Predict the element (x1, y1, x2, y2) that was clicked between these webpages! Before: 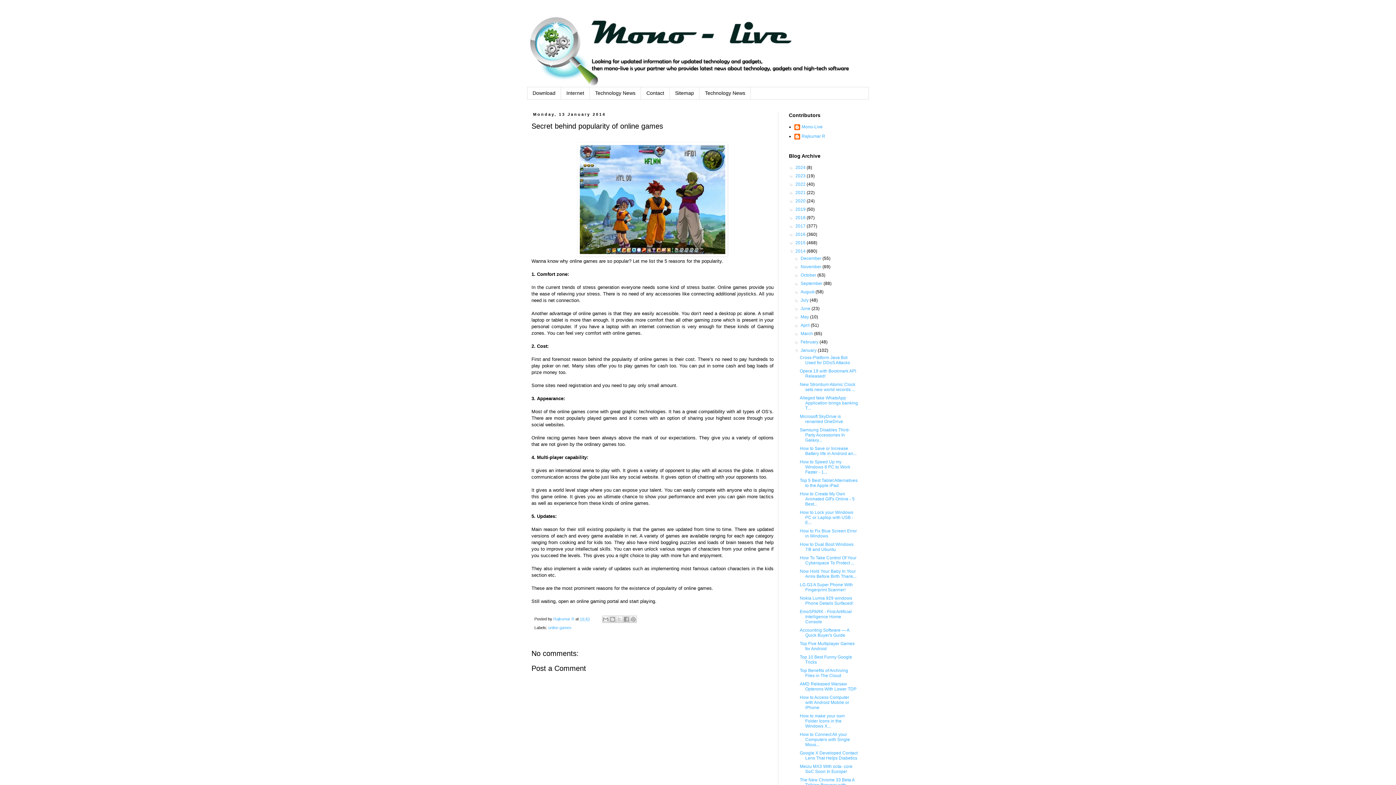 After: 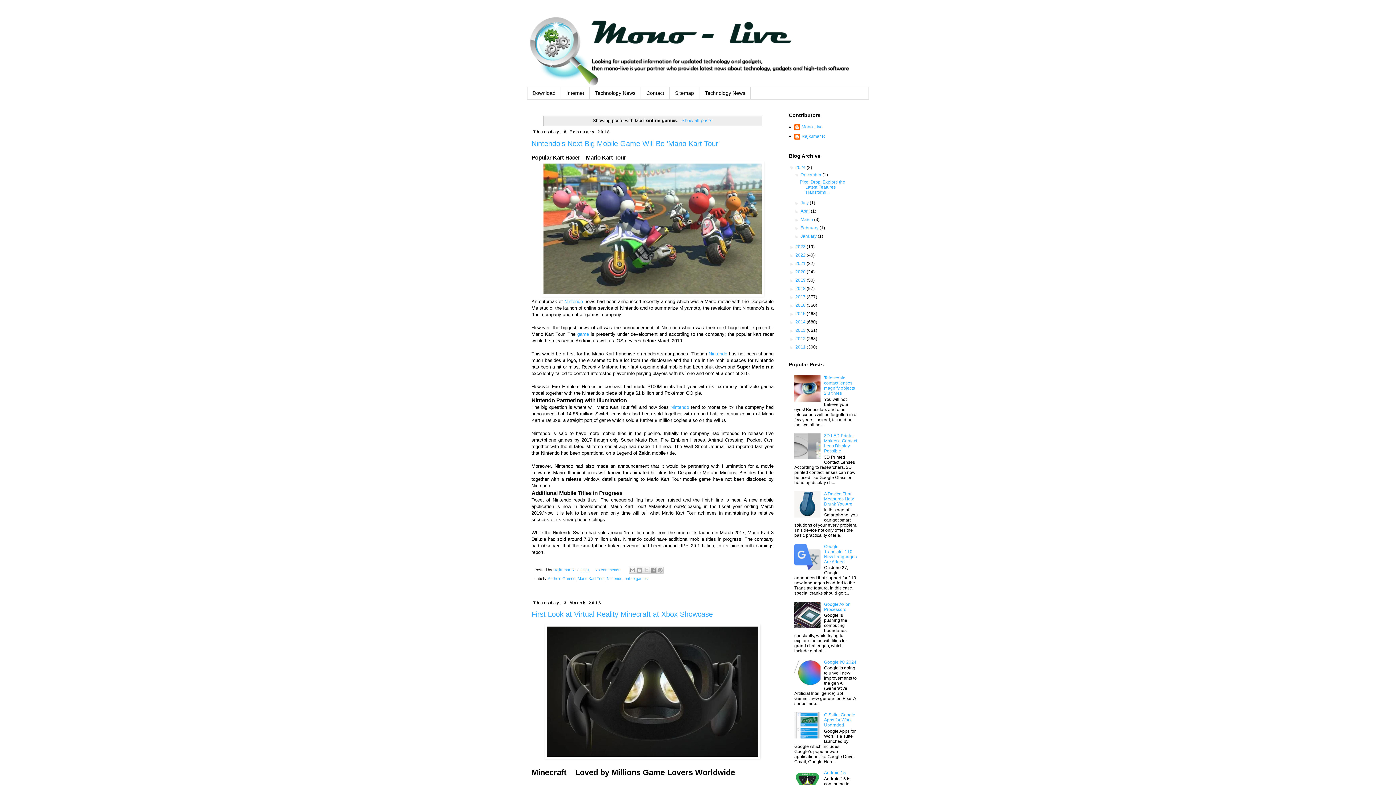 Action: label: online games bbox: (548, 625, 571, 630)